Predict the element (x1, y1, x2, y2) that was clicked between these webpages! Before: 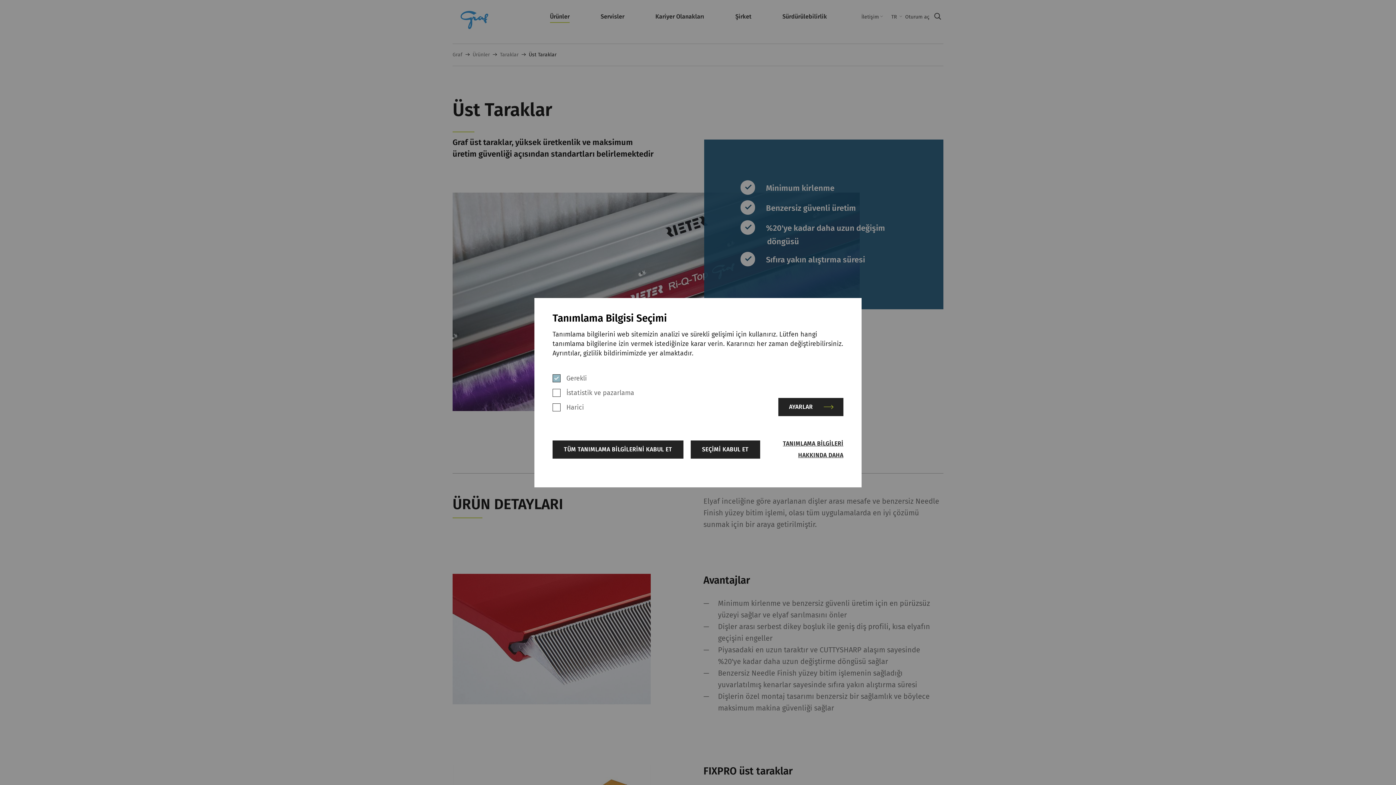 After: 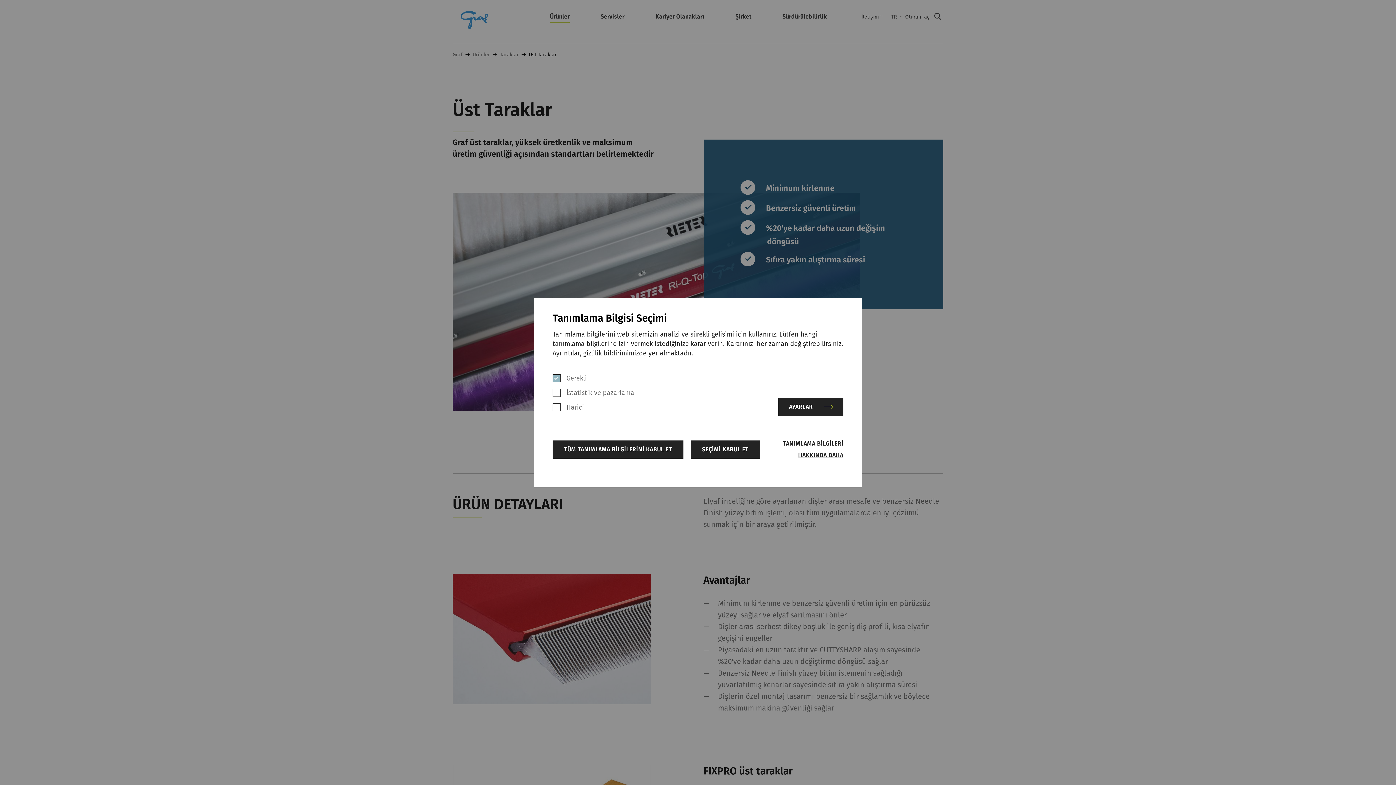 Action: bbox: (778, 438, 843, 461) label: TANIMLAMA BİLGİLERİ HAKKINDA DAHA